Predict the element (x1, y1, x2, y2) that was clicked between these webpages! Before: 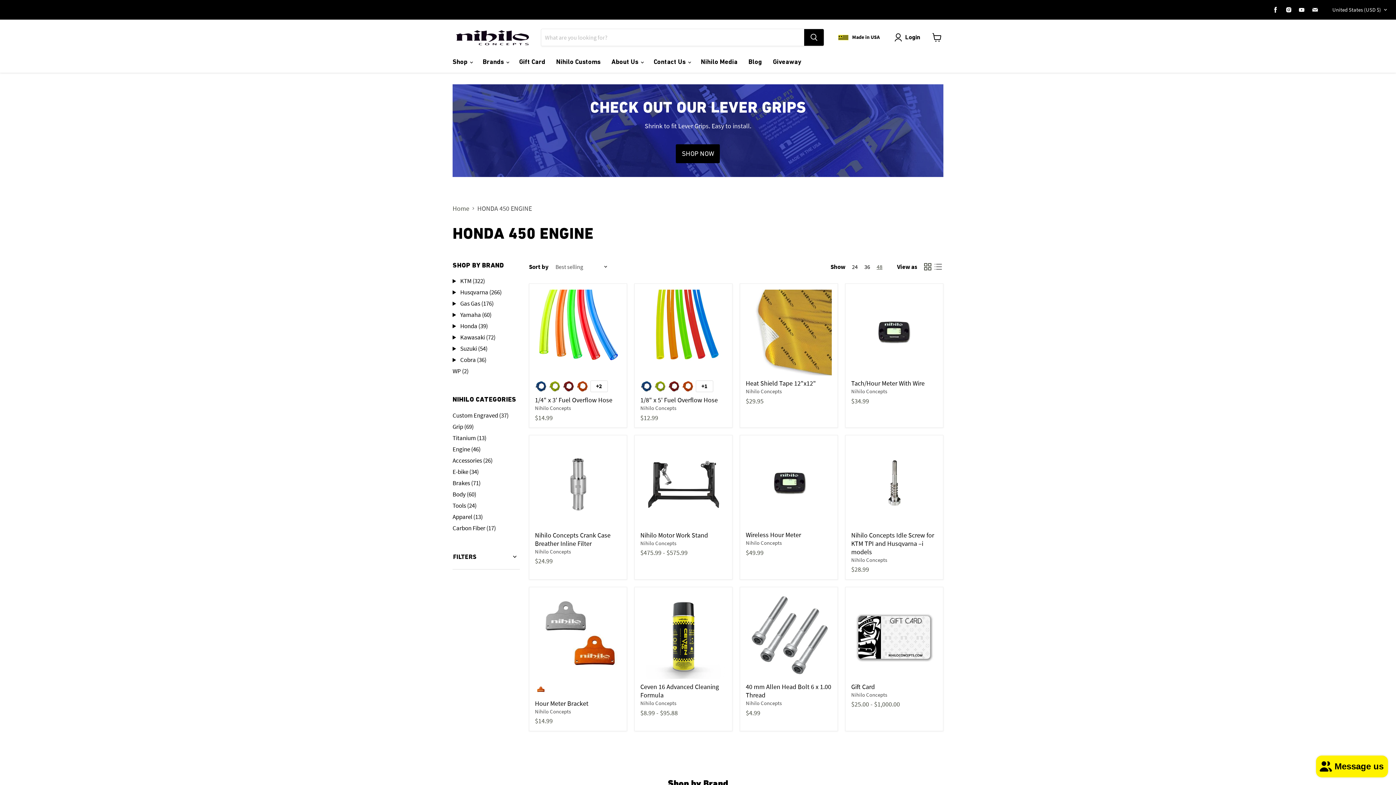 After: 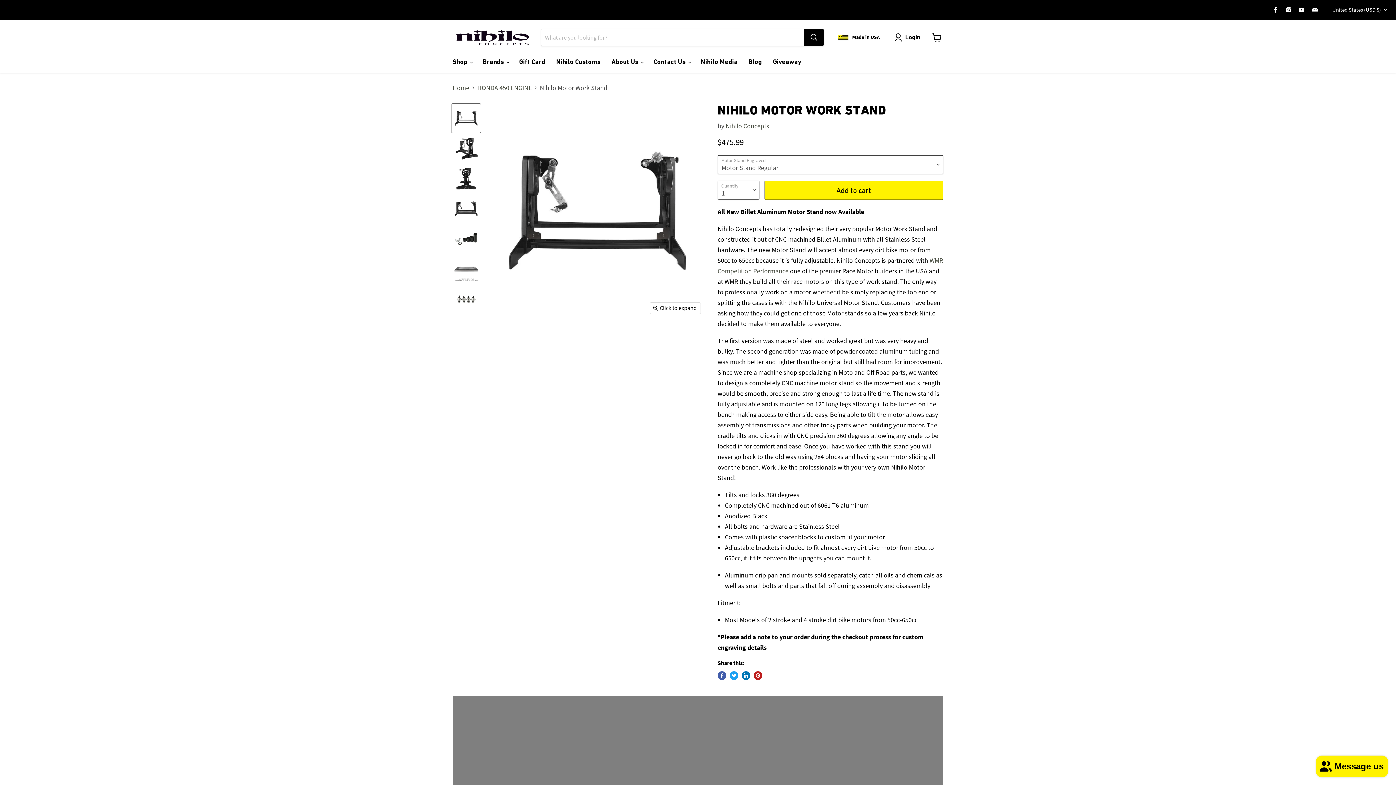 Action: bbox: (640, 441, 726, 527)